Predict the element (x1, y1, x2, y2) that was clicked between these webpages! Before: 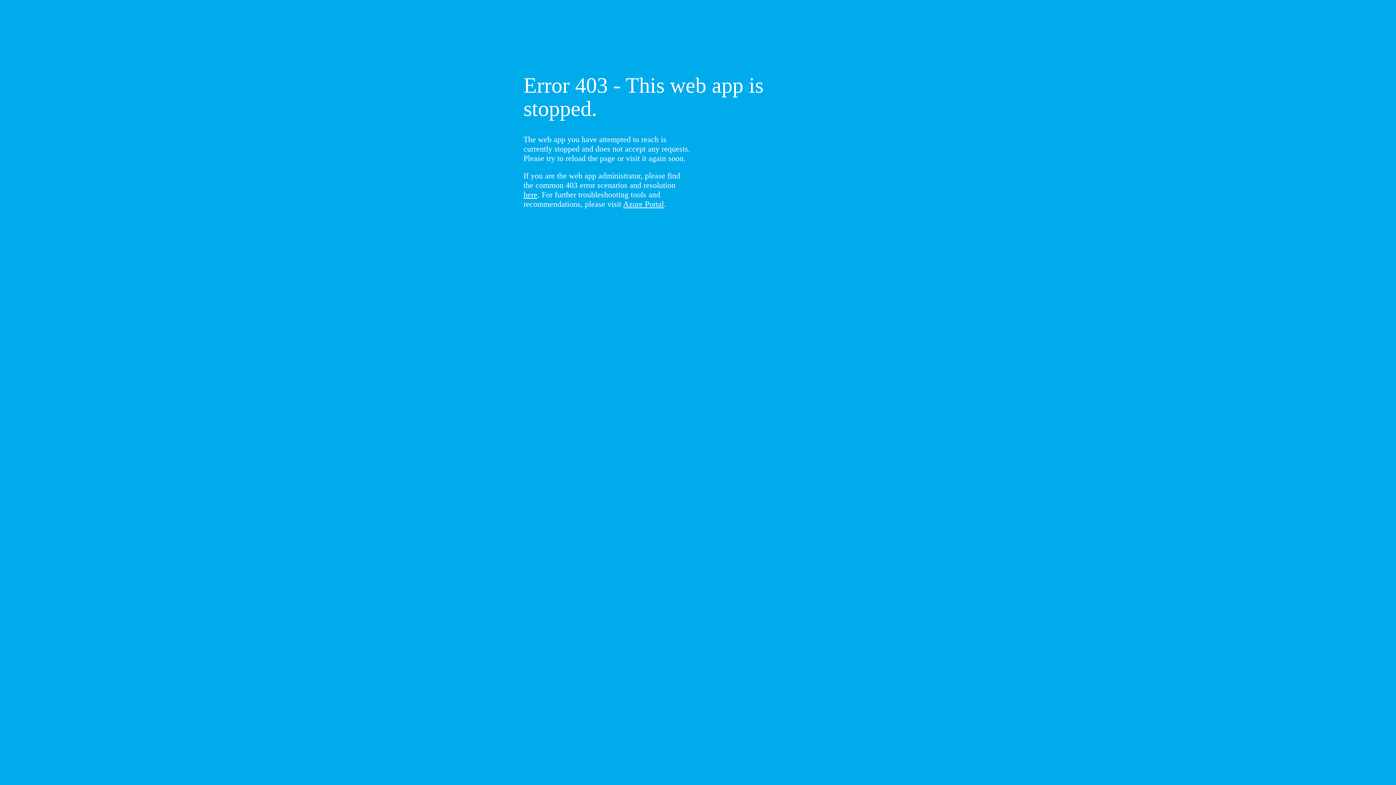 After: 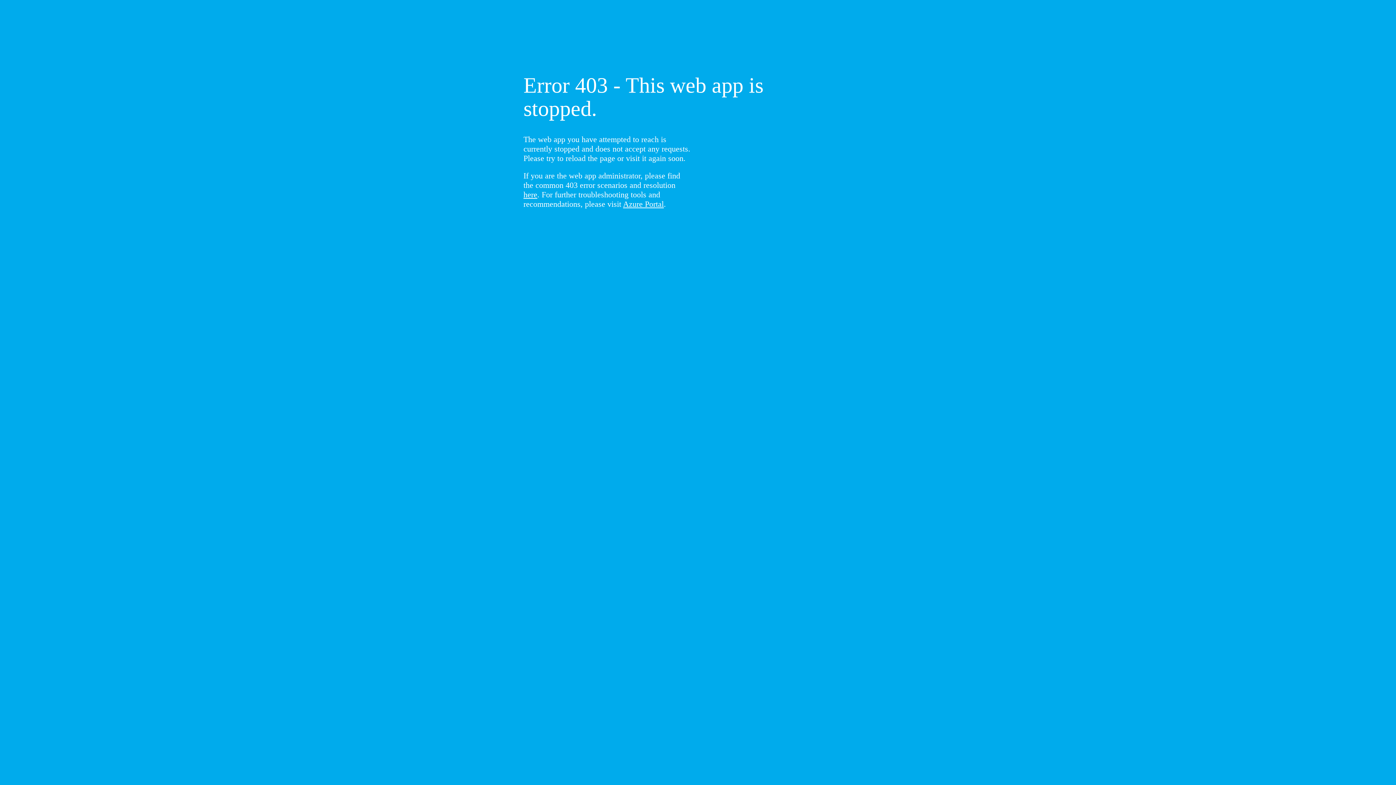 Action: bbox: (523, 190, 537, 199) label: here